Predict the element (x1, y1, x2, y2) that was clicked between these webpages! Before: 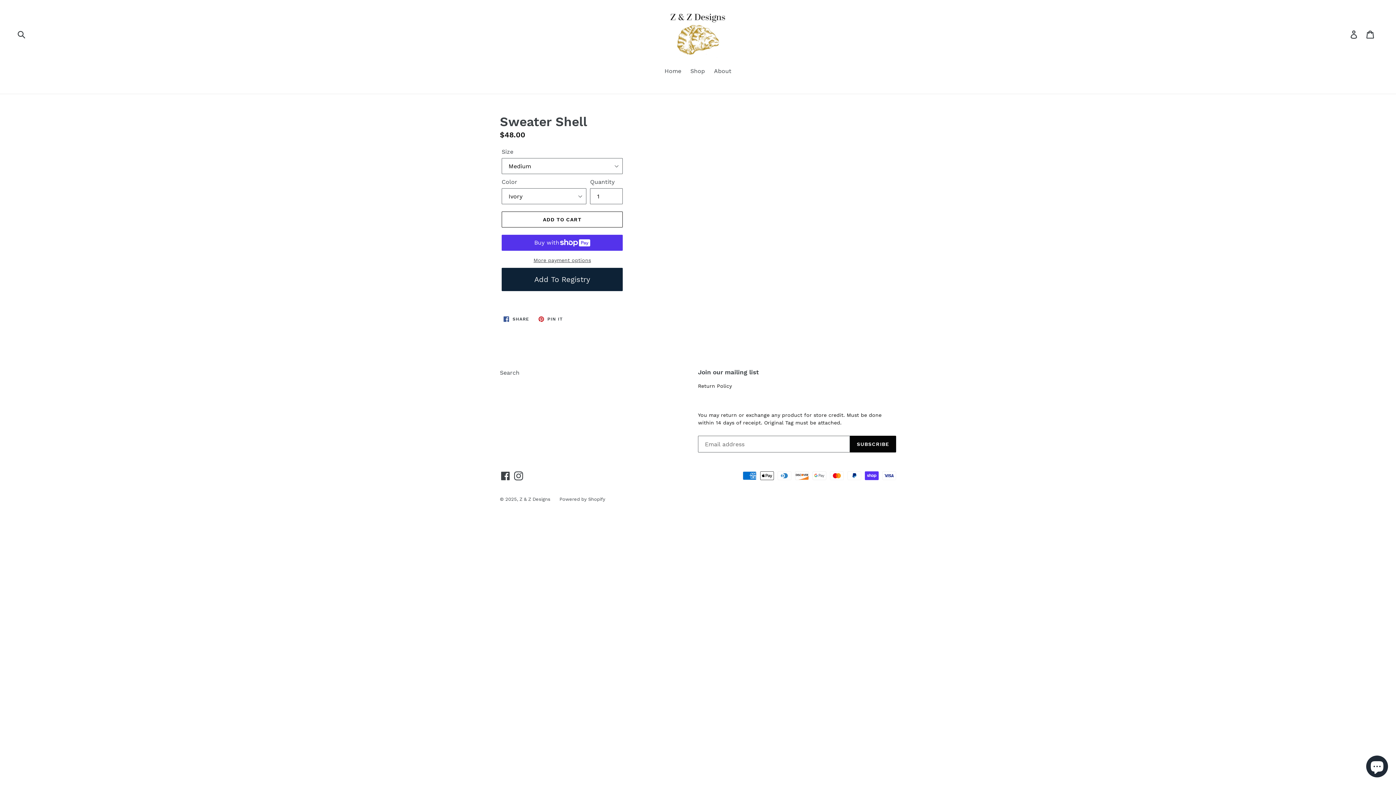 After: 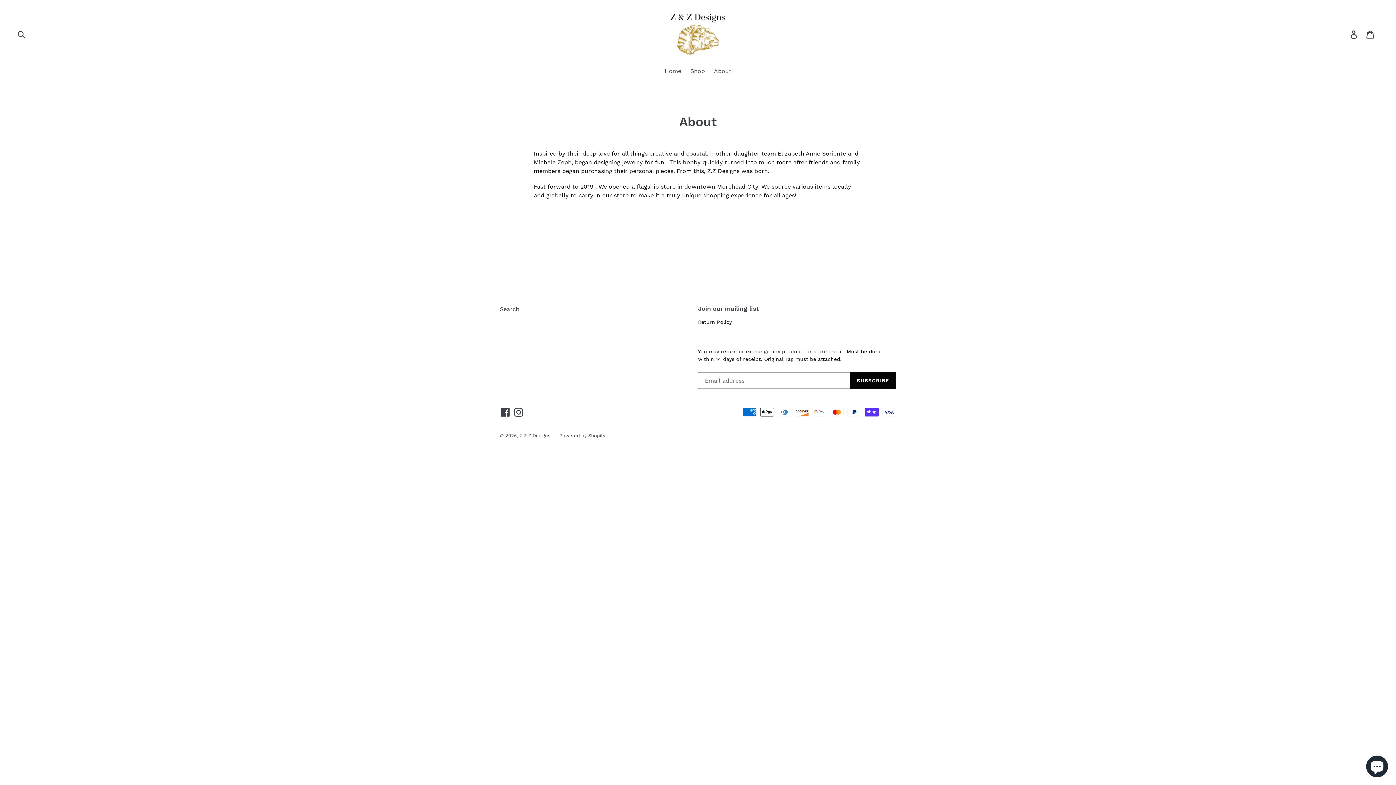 Action: label: About bbox: (710, 66, 735, 76)